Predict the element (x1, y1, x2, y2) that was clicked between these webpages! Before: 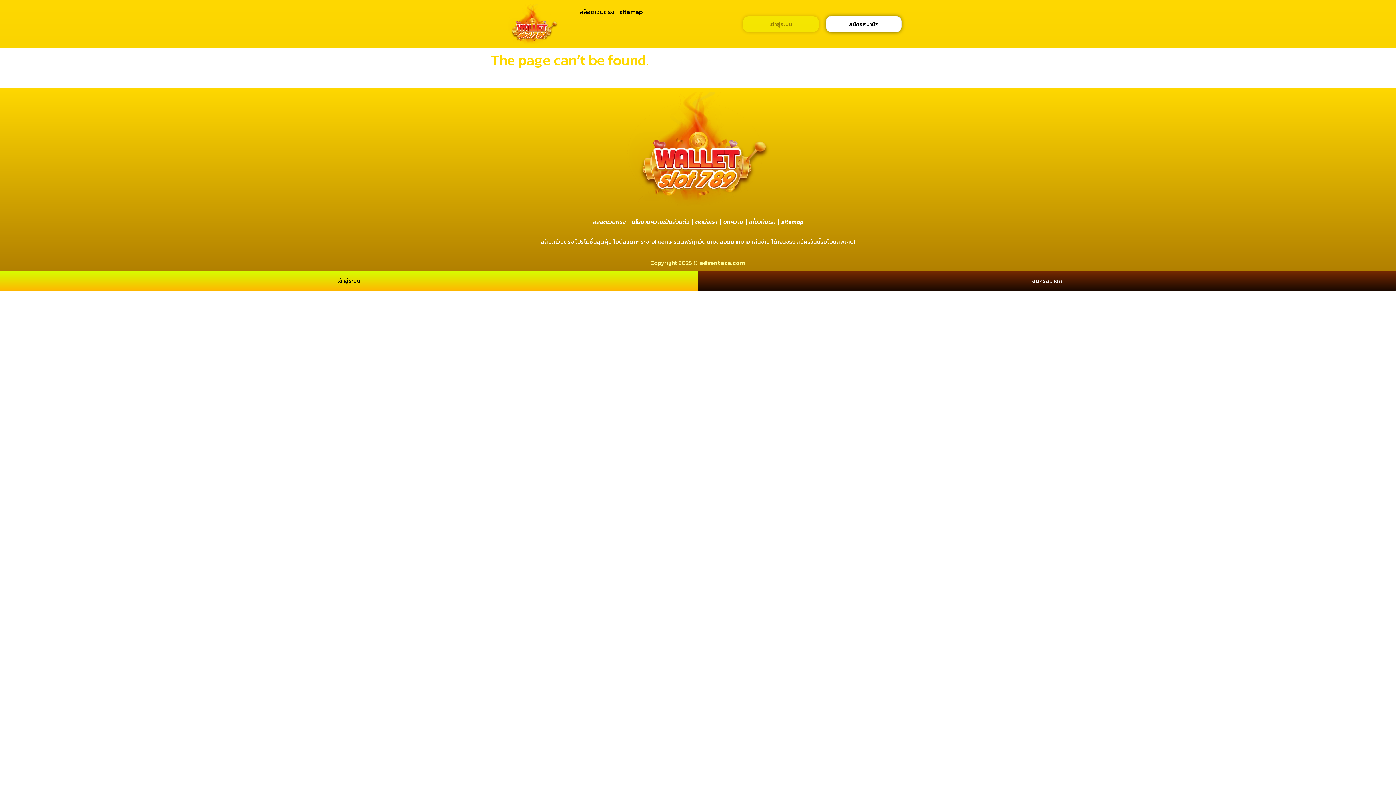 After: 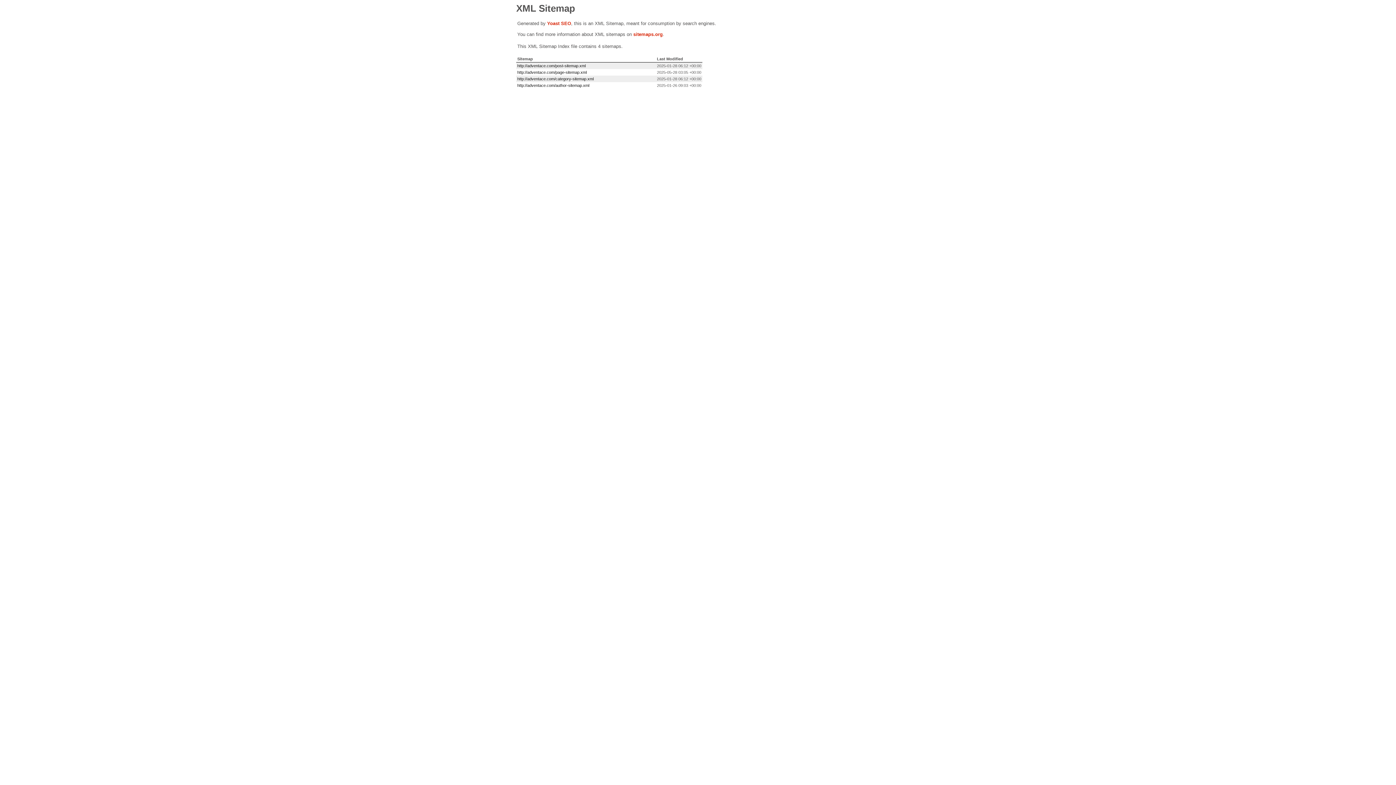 Action: bbox: (617, 3, 645, 20) label: sitemap